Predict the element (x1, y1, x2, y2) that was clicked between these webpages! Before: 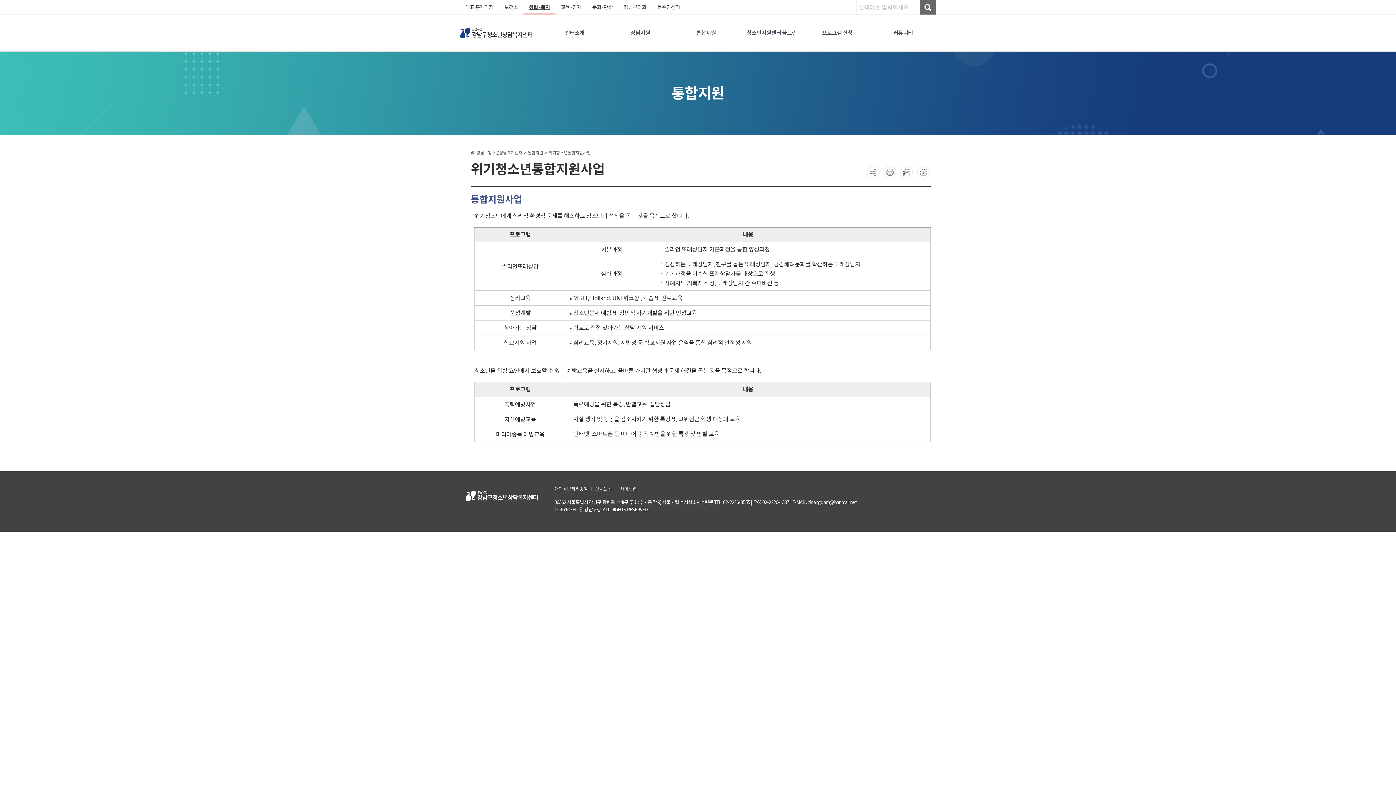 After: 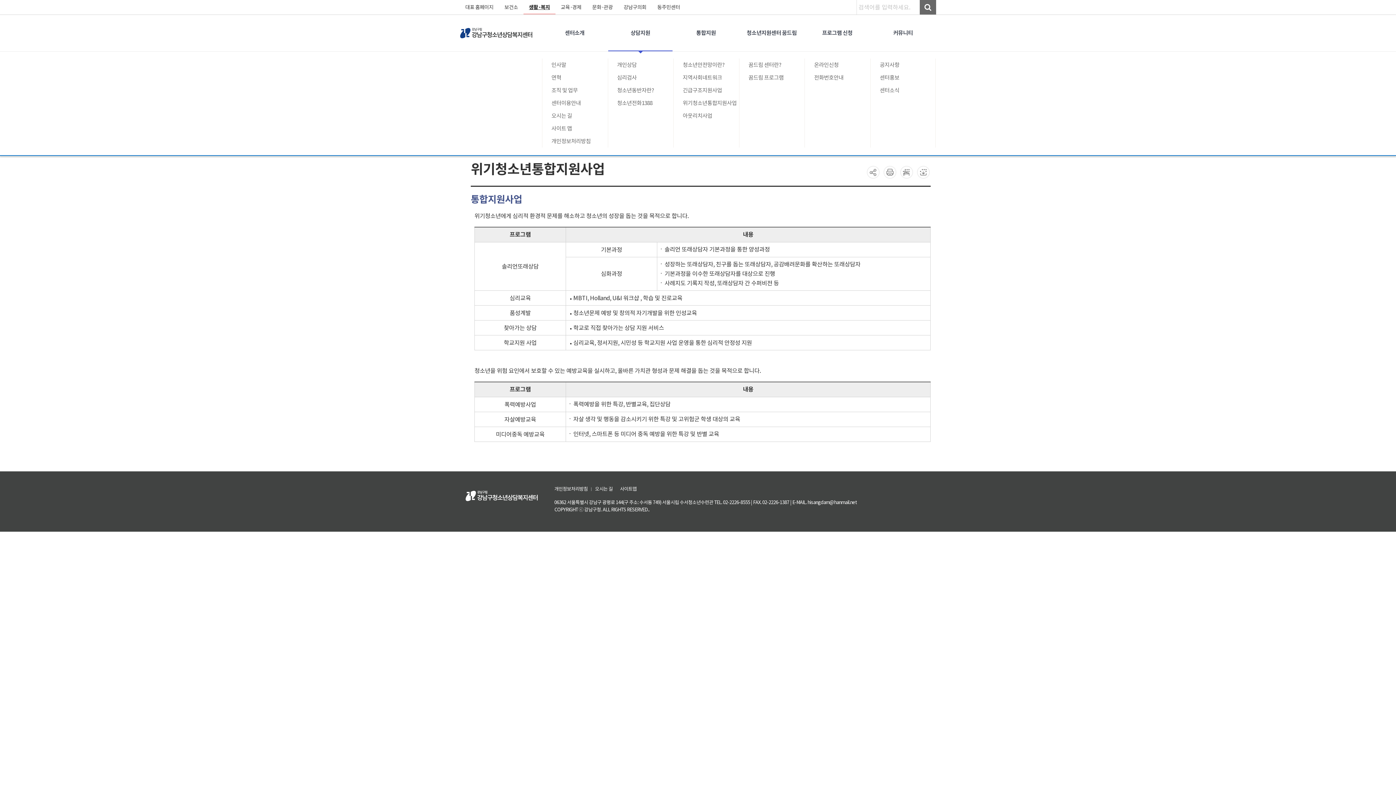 Action: bbox: (607, 14, 673, 51) label: 상담지원